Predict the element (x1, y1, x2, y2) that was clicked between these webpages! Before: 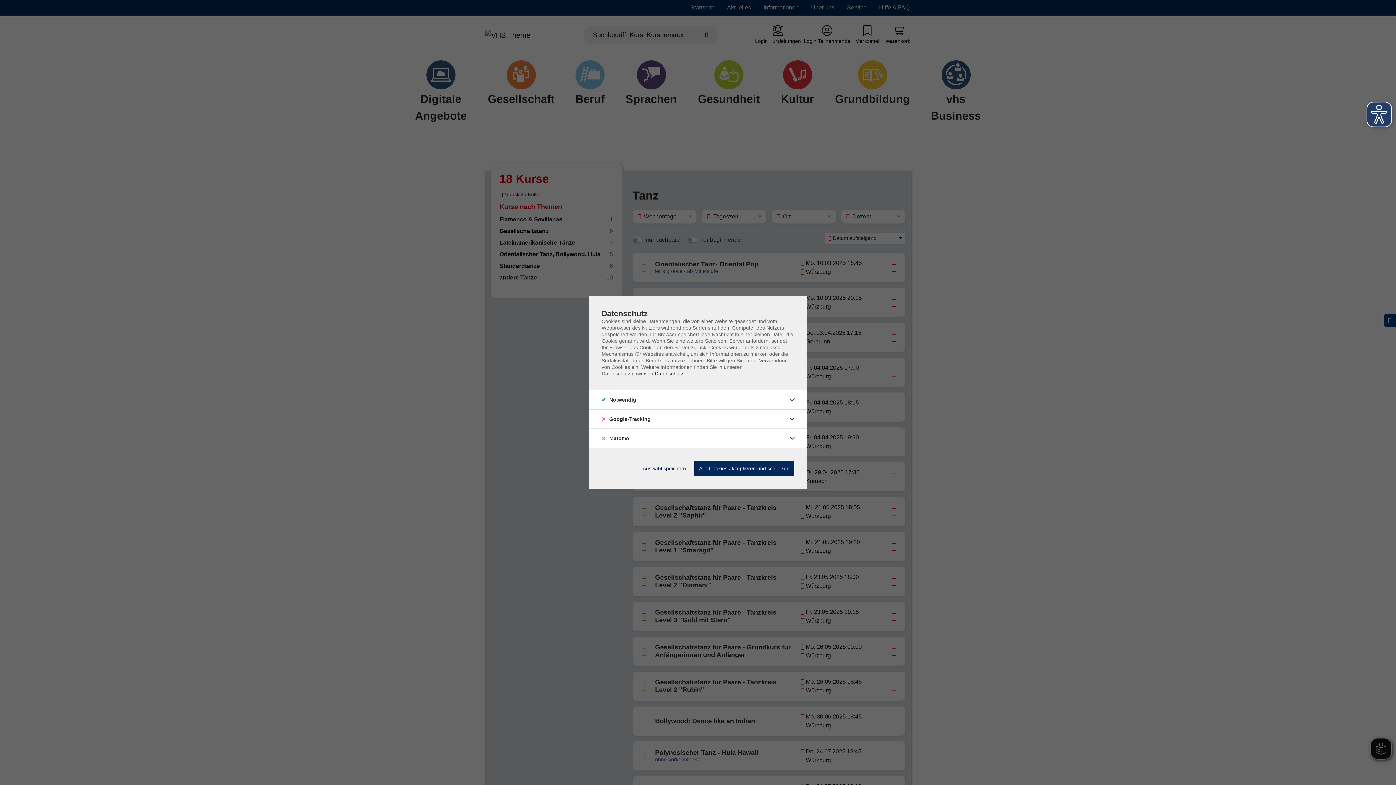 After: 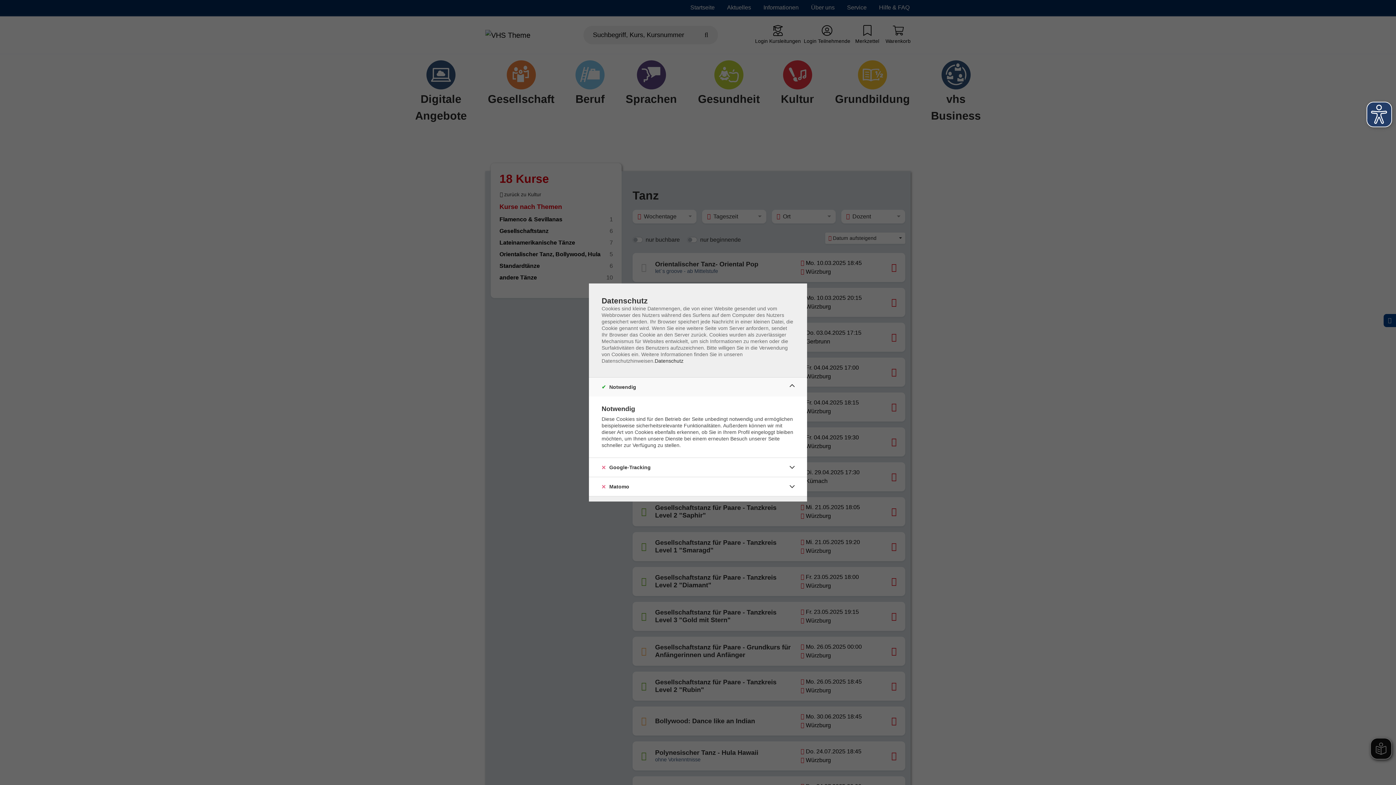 Action: bbox: (786, 394, 798, 405)